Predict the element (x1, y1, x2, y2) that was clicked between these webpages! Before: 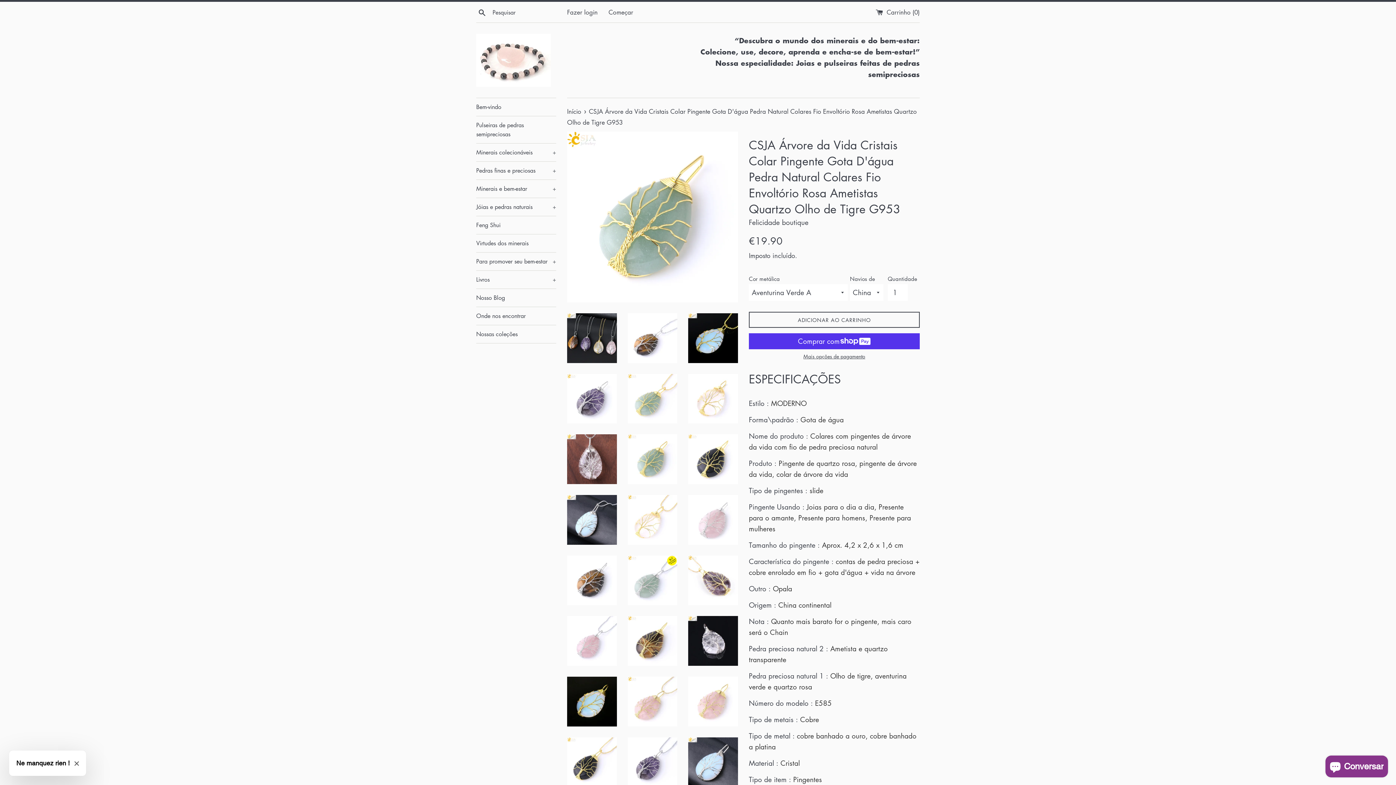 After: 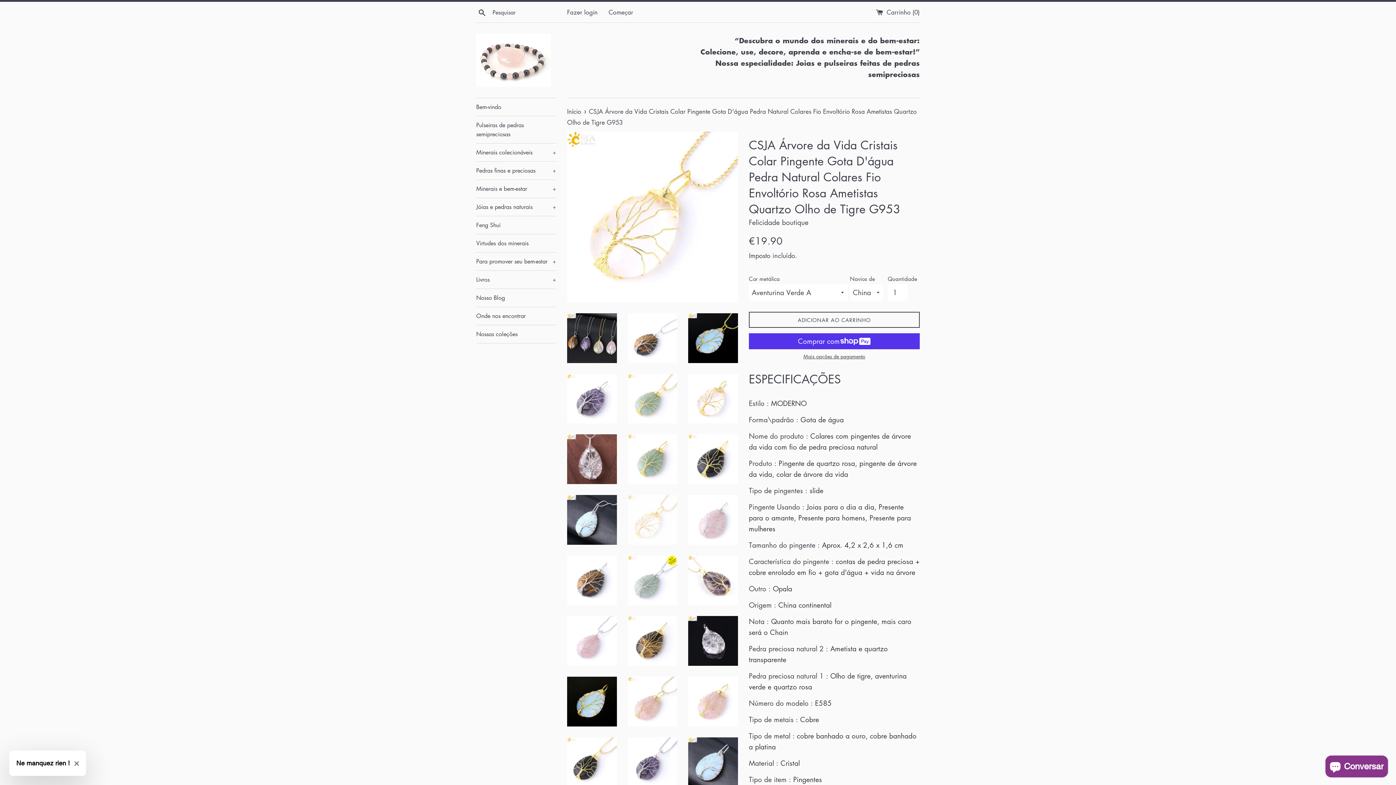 Action: bbox: (627, 495, 677, 544)